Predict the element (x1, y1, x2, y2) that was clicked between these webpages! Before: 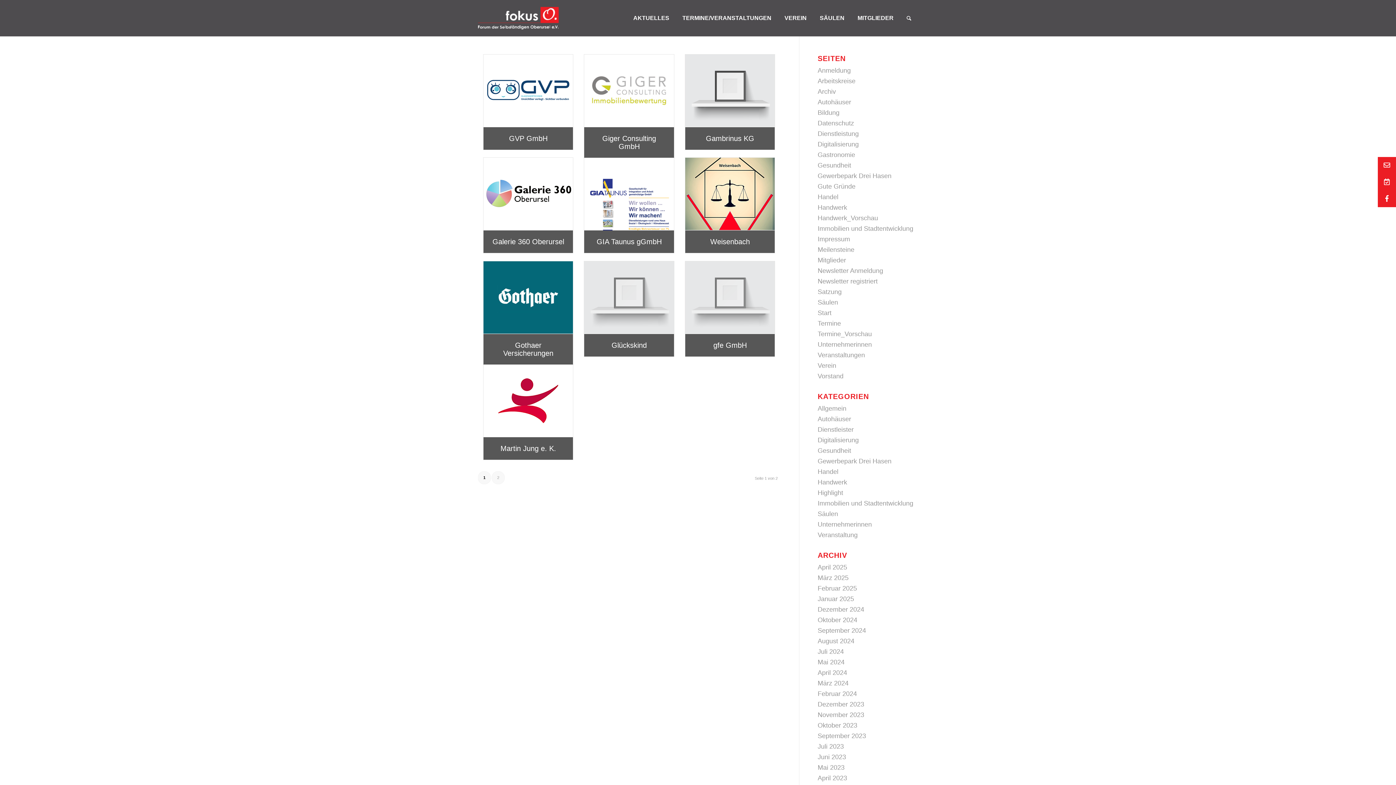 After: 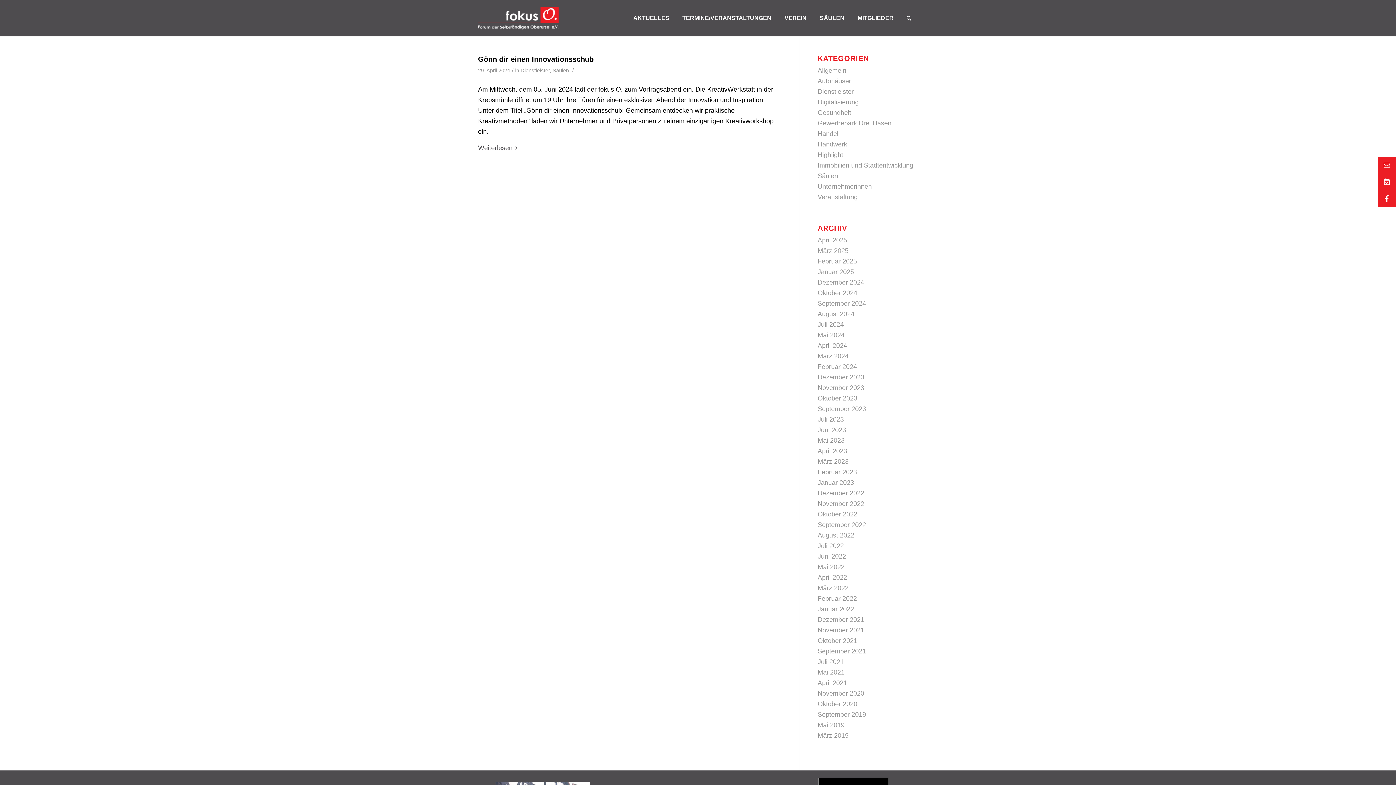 Action: bbox: (817, 669, 847, 676) label: April 2024